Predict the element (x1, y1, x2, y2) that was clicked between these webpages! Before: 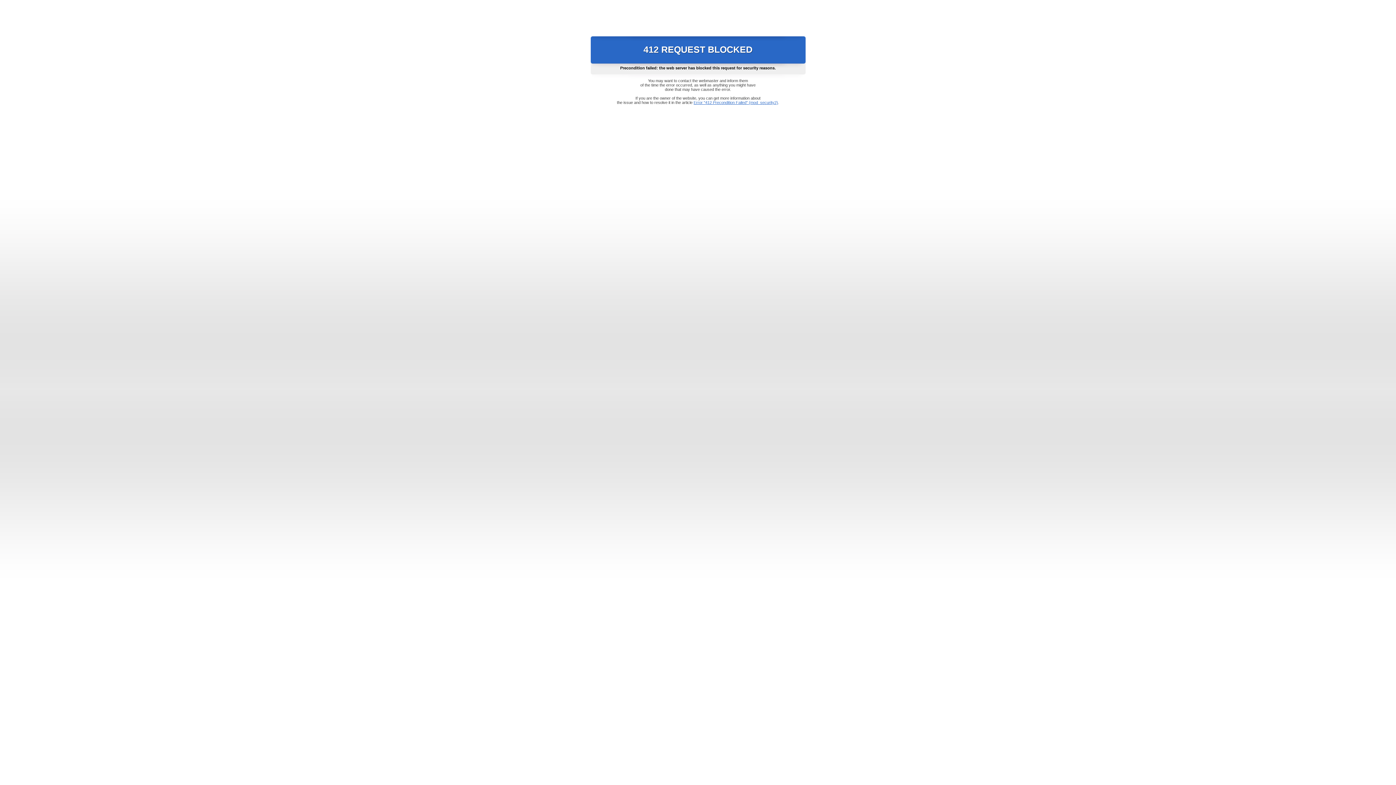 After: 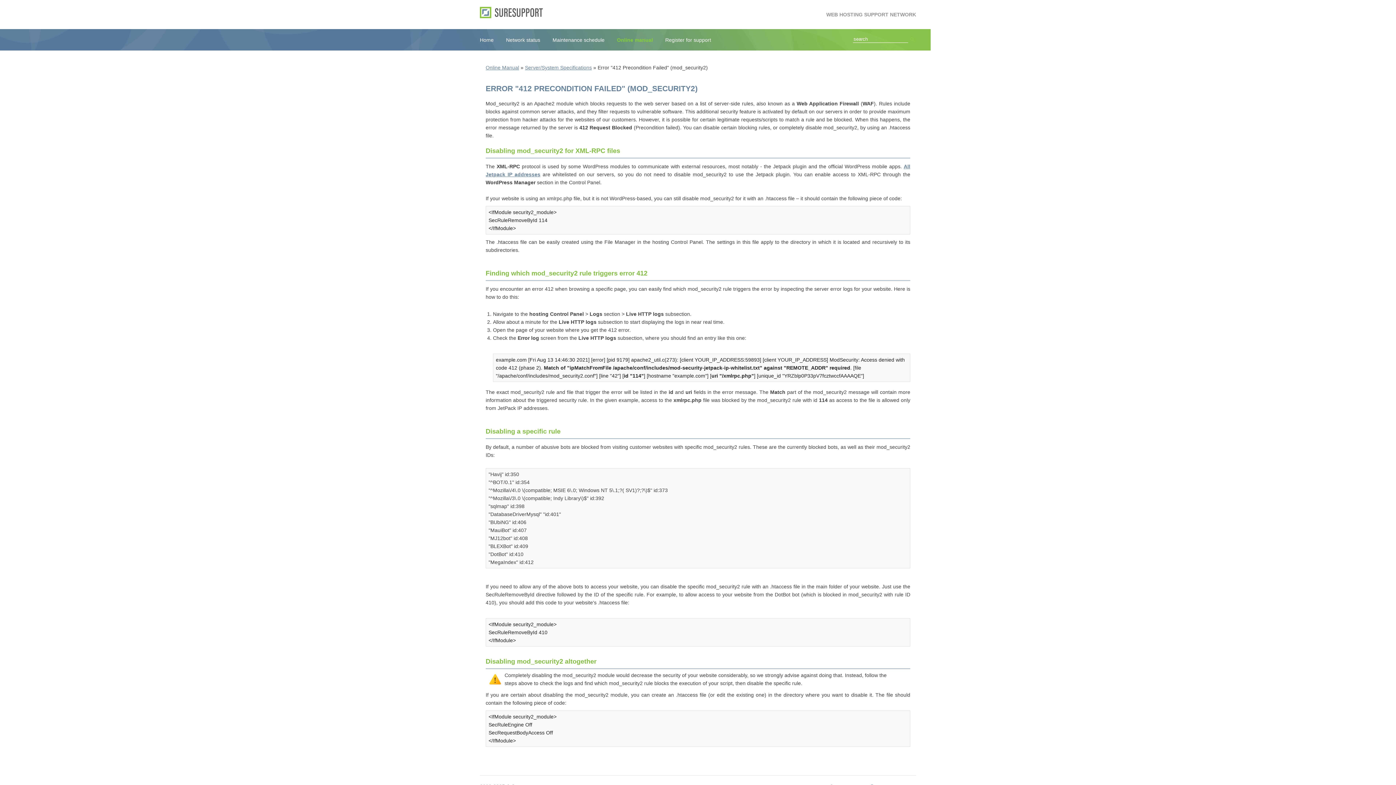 Action: bbox: (693, 100, 778, 104) label: Error "412 Precondition Failed" (mod_security2)